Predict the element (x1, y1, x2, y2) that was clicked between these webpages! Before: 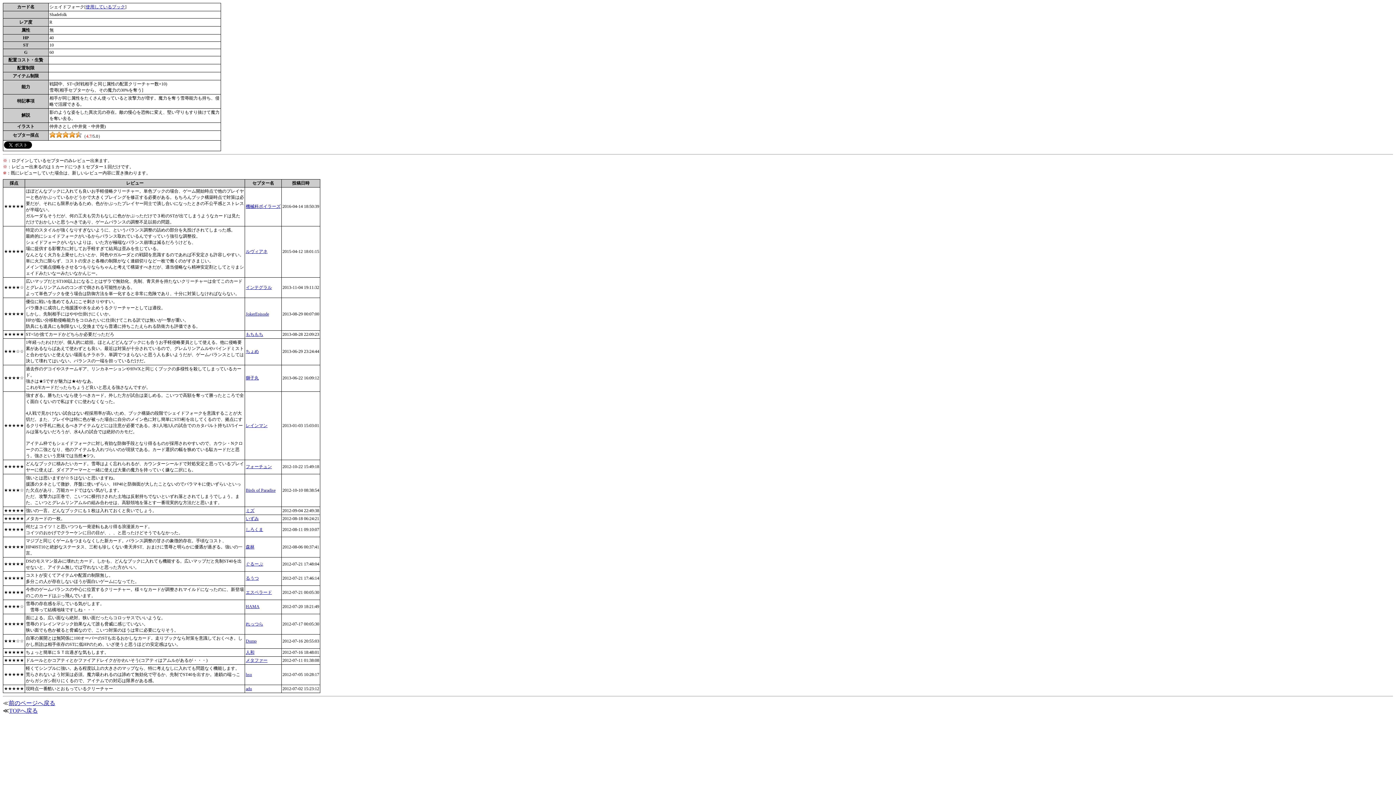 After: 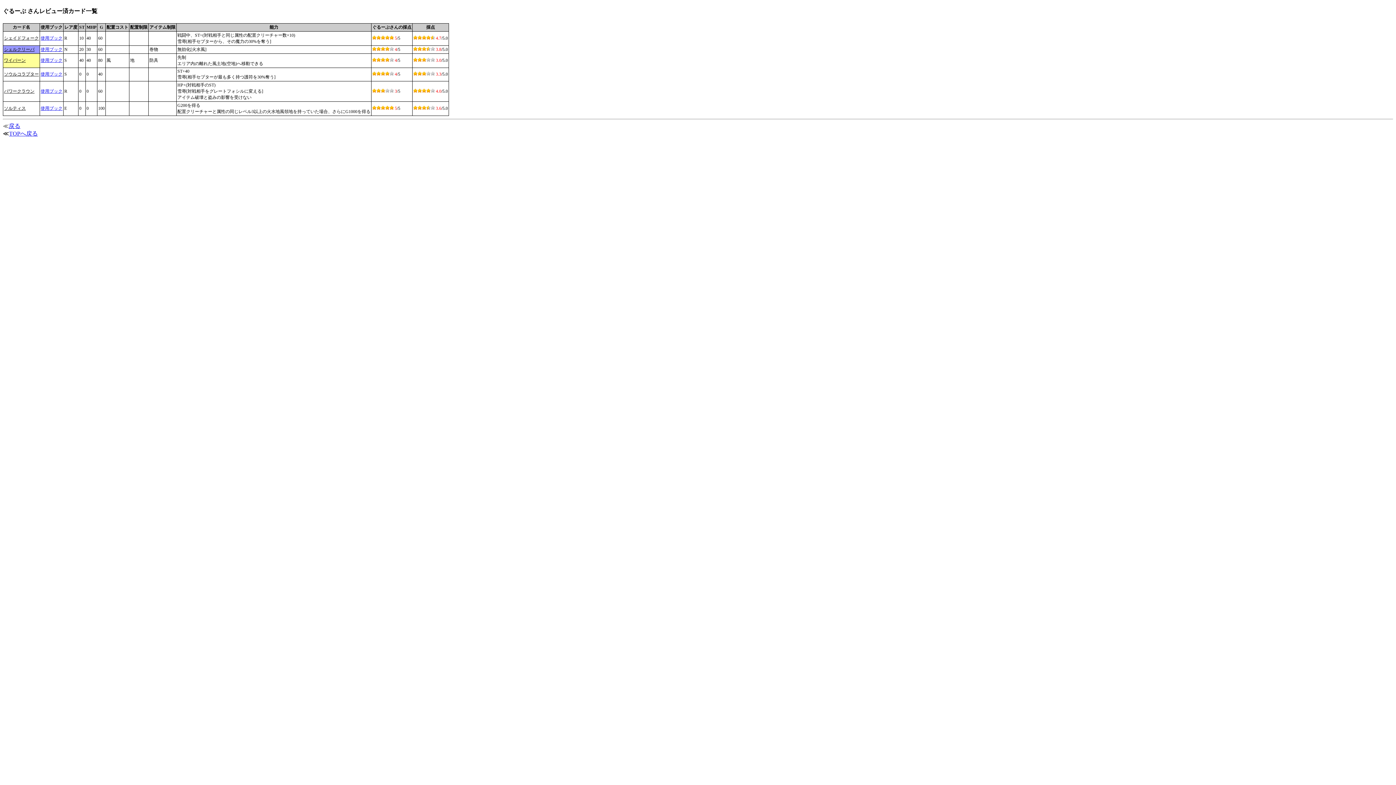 Action: bbox: (245, 561, 263, 566) label: ぐるーぶ